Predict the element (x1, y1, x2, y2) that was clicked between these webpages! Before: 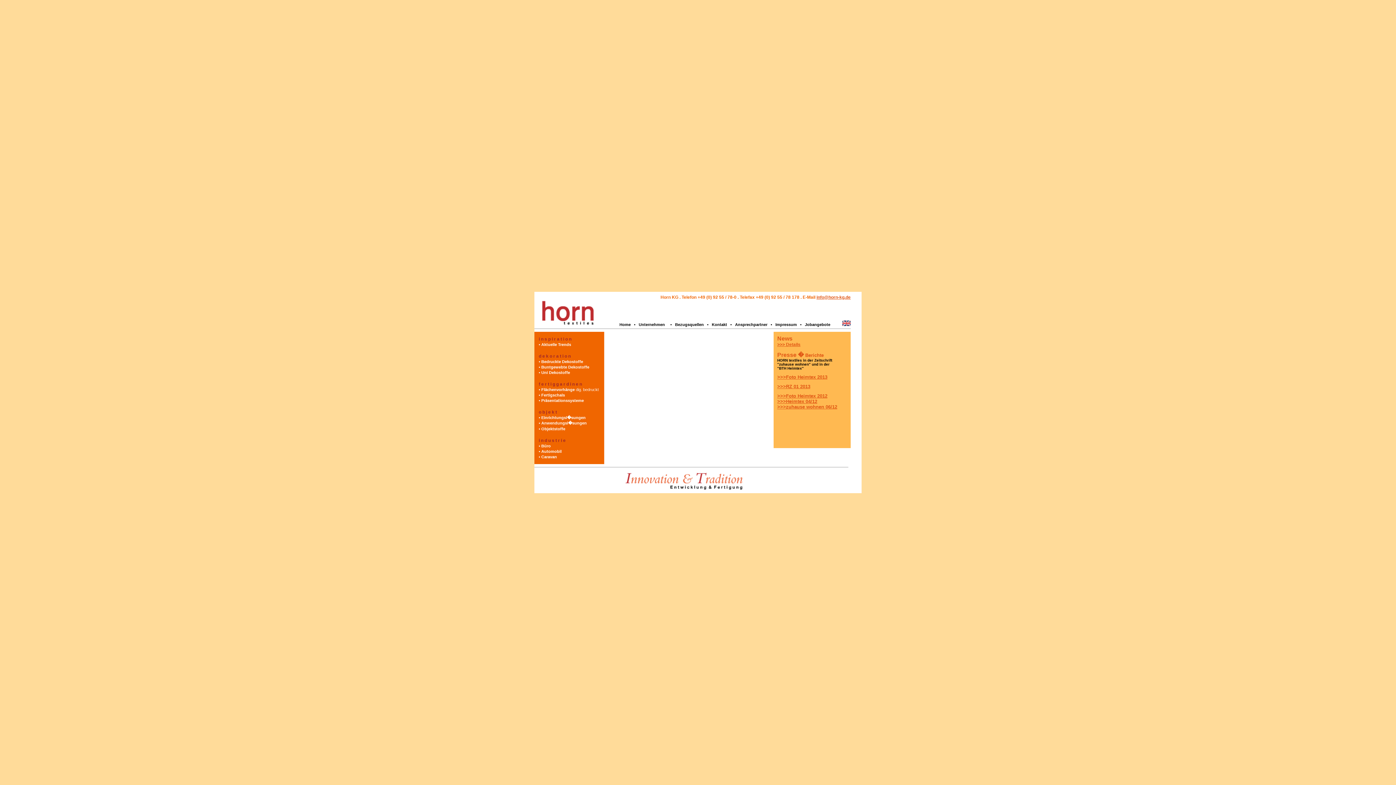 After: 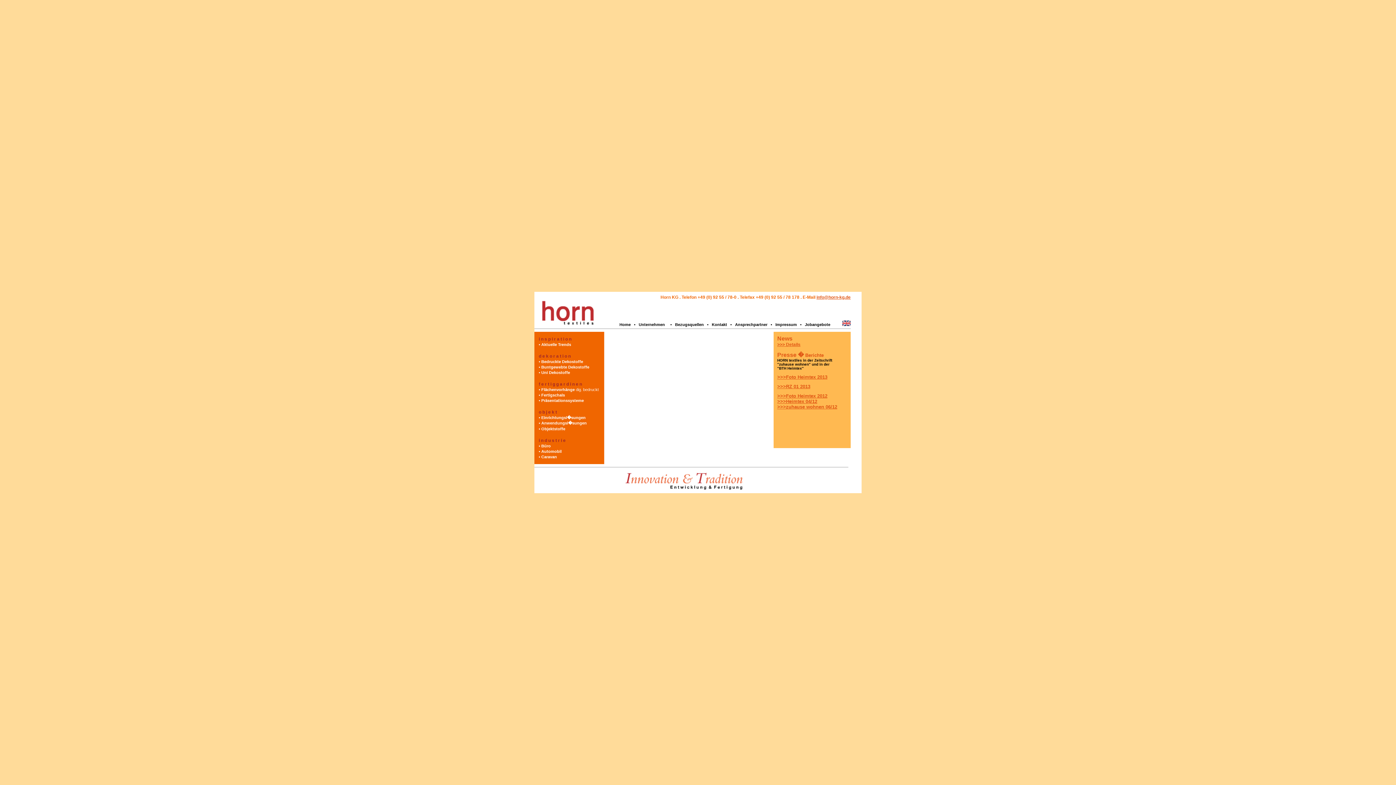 Action: label: Einrichtungsl�sungen bbox: (541, 415, 585, 420)